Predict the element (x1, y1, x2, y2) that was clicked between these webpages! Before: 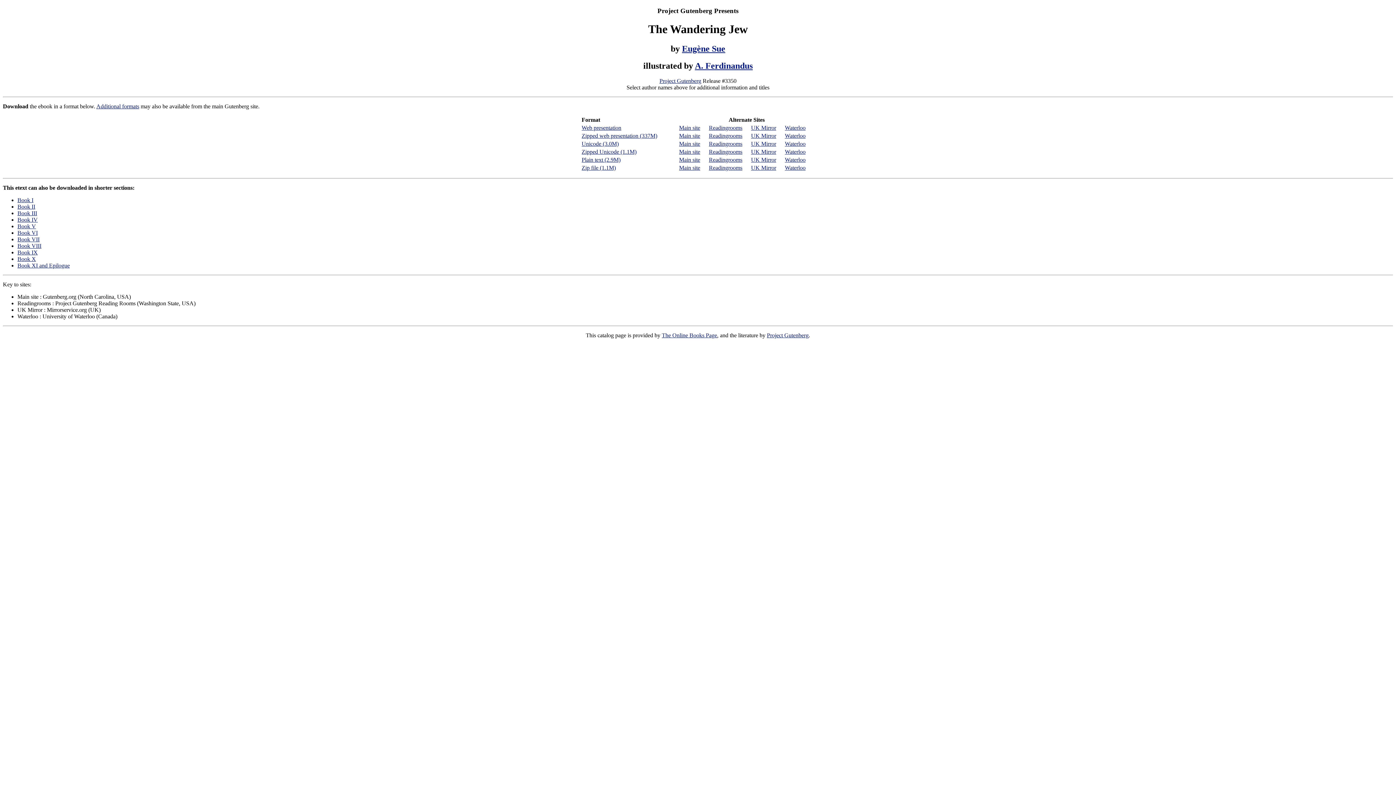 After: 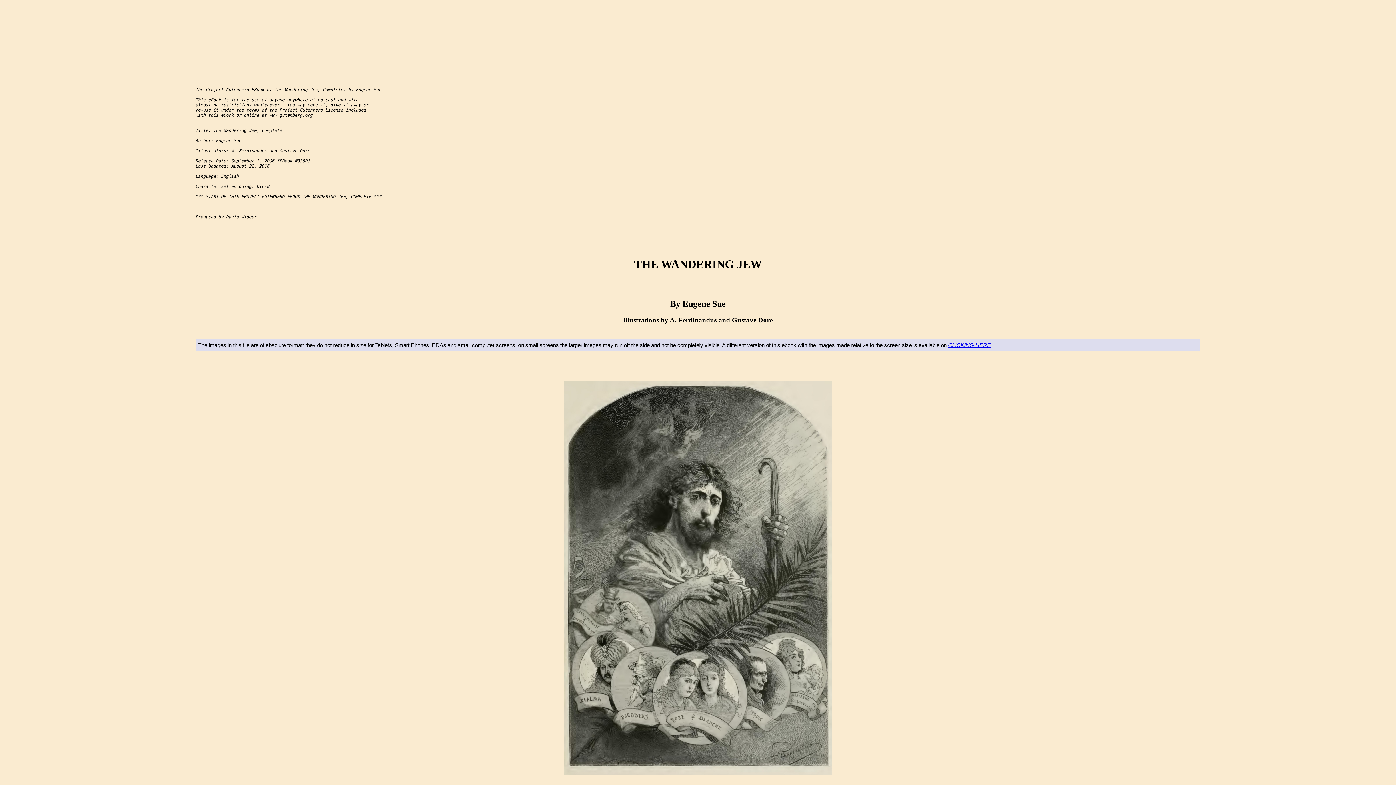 Action: label: Readingrooms bbox: (709, 124, 742, 131)